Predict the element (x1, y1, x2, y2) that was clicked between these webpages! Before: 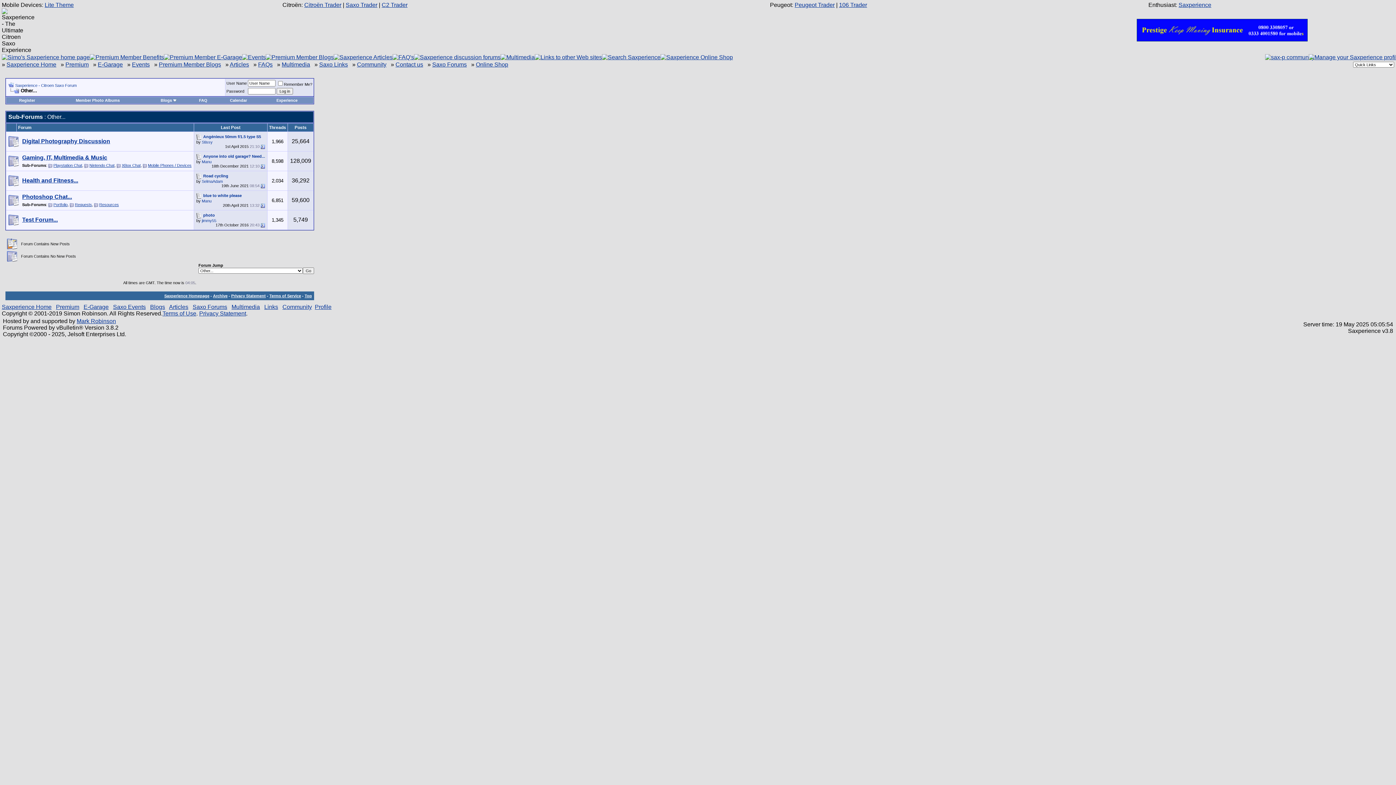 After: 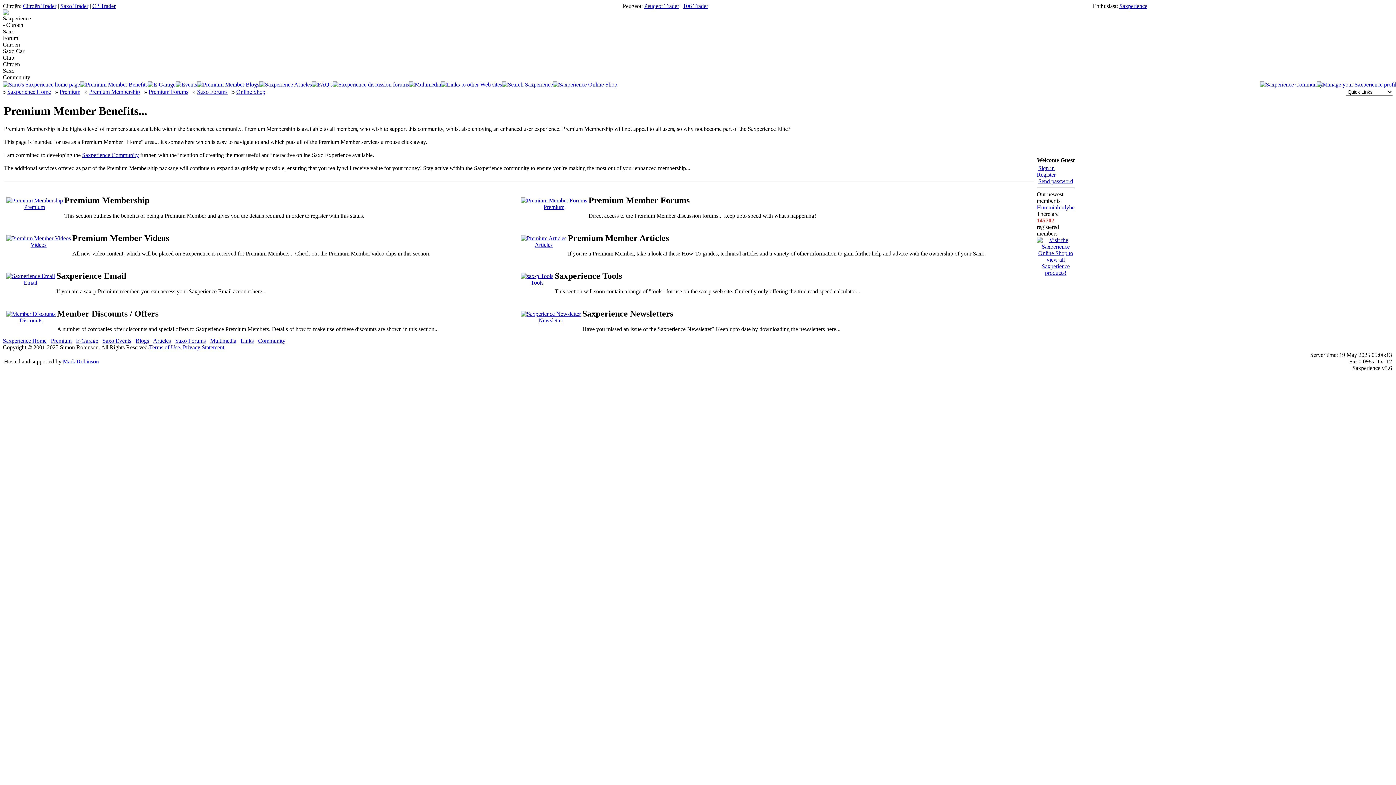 Action: bbox: (56, 304, 79, 310) label: Premium